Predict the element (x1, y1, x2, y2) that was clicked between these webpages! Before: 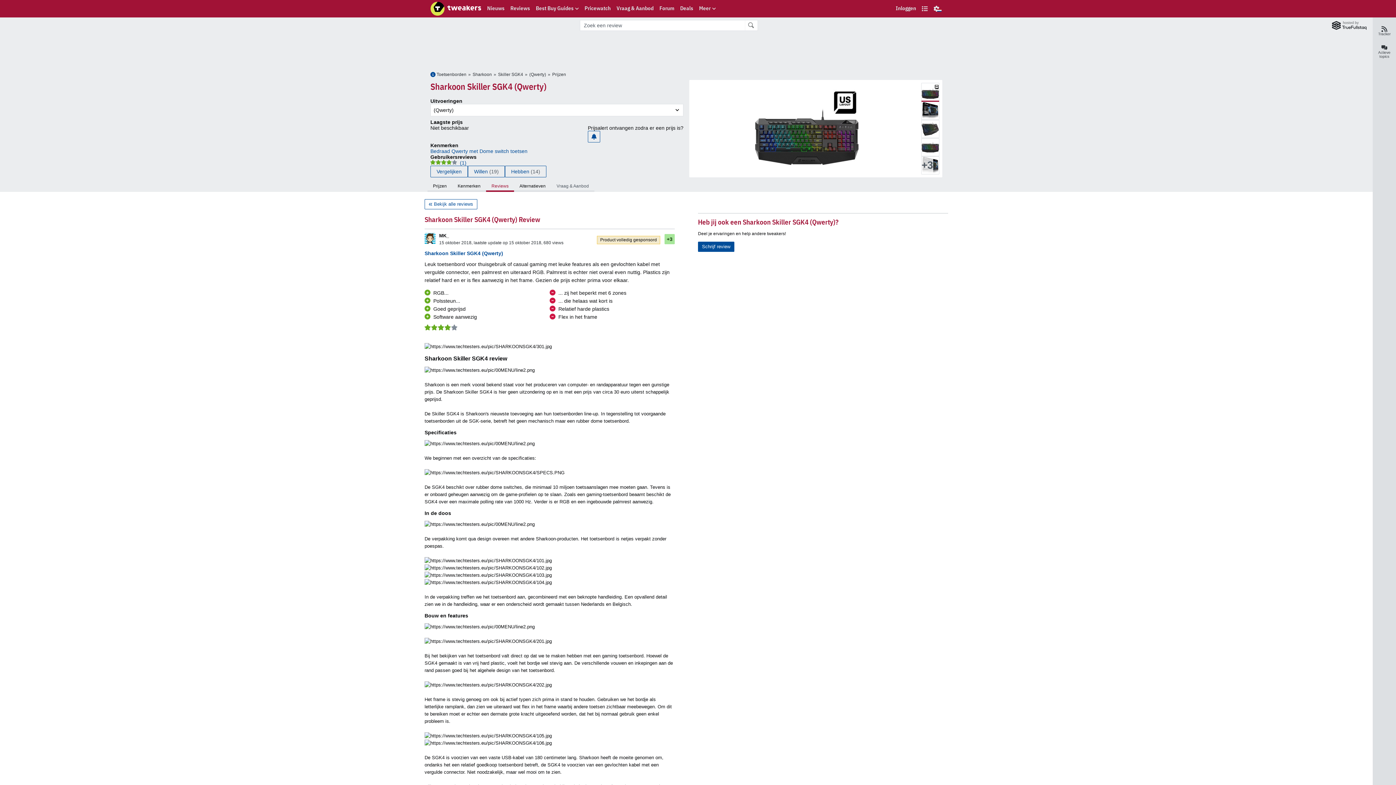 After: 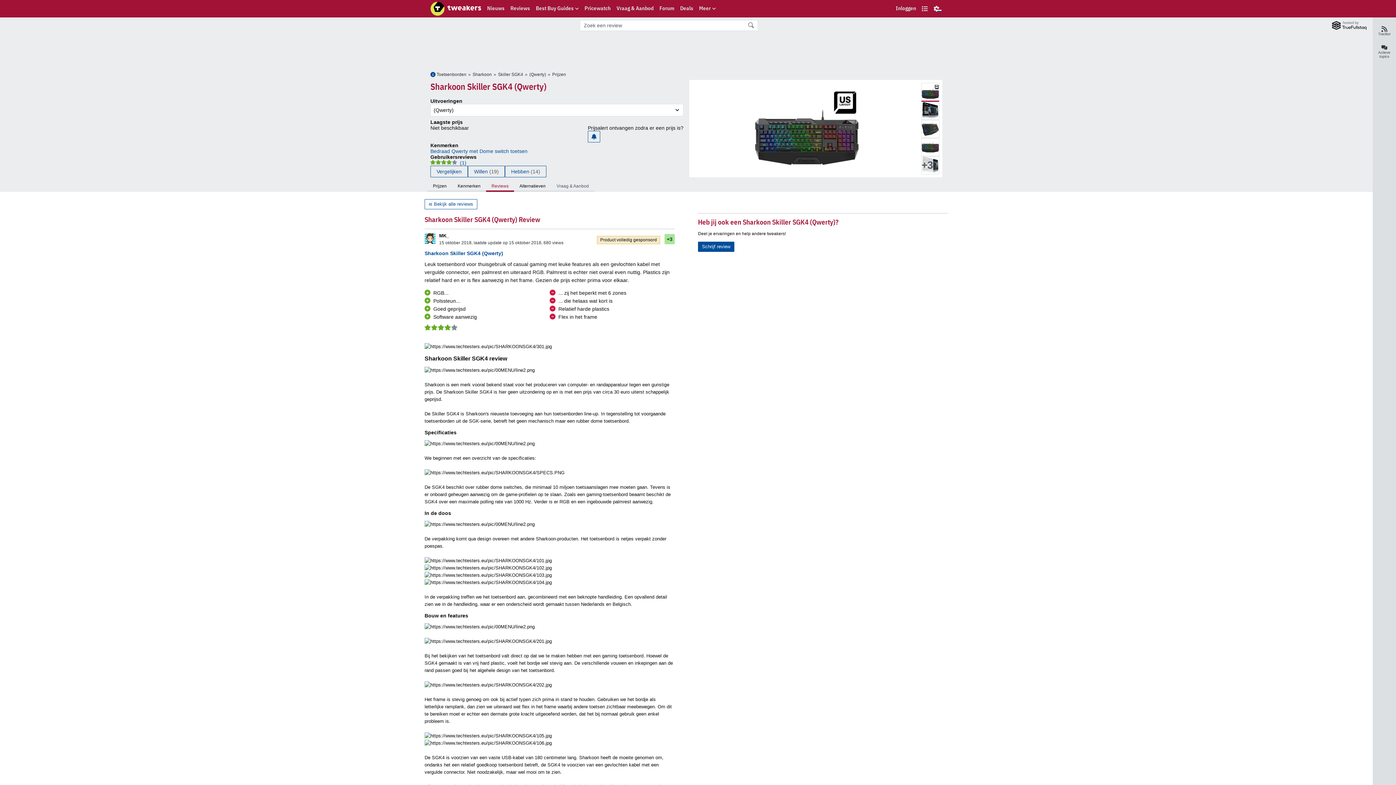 Action: bbox: (1332, 21, 1367, 29)